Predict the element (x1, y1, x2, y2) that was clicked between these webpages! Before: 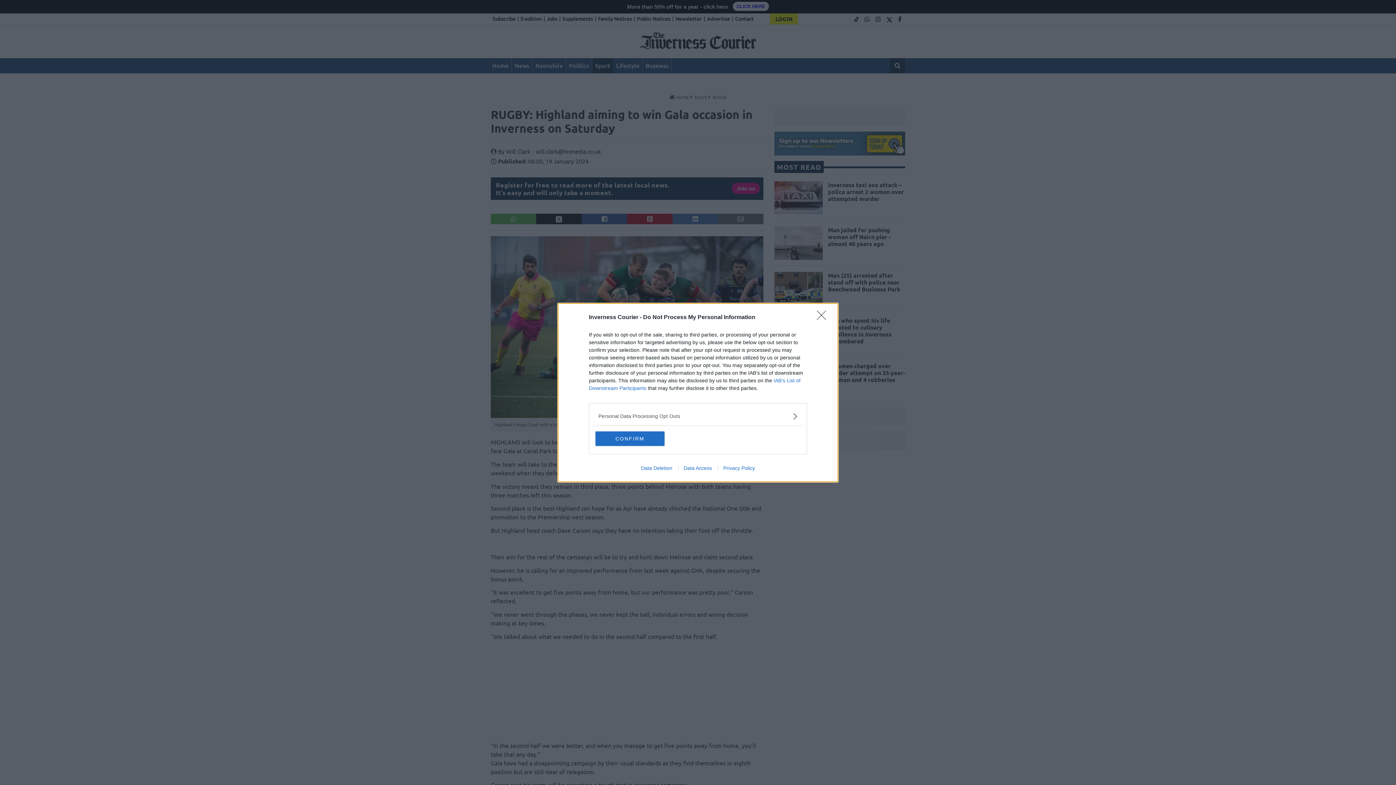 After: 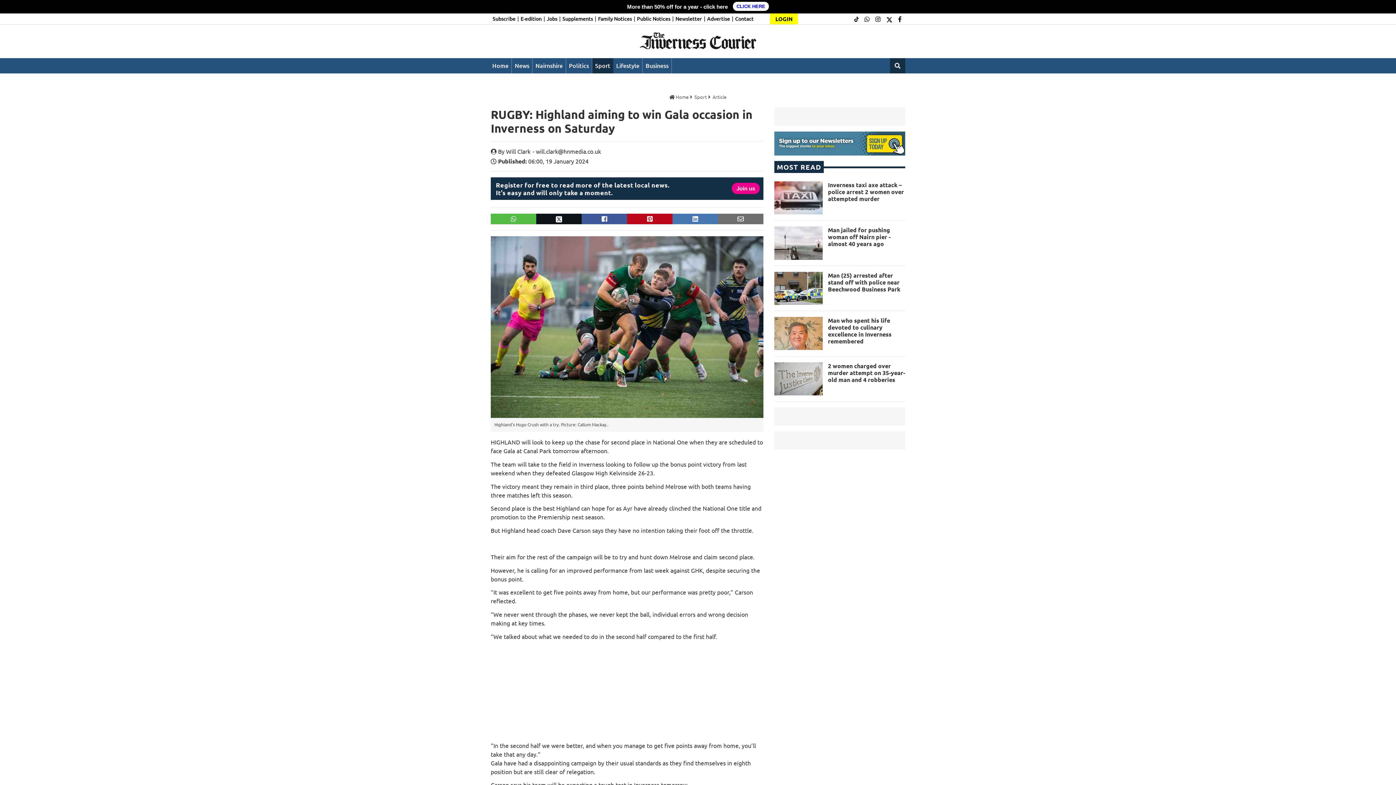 Action: label: CONFIRM bbox: (595, 431, 664, 446)